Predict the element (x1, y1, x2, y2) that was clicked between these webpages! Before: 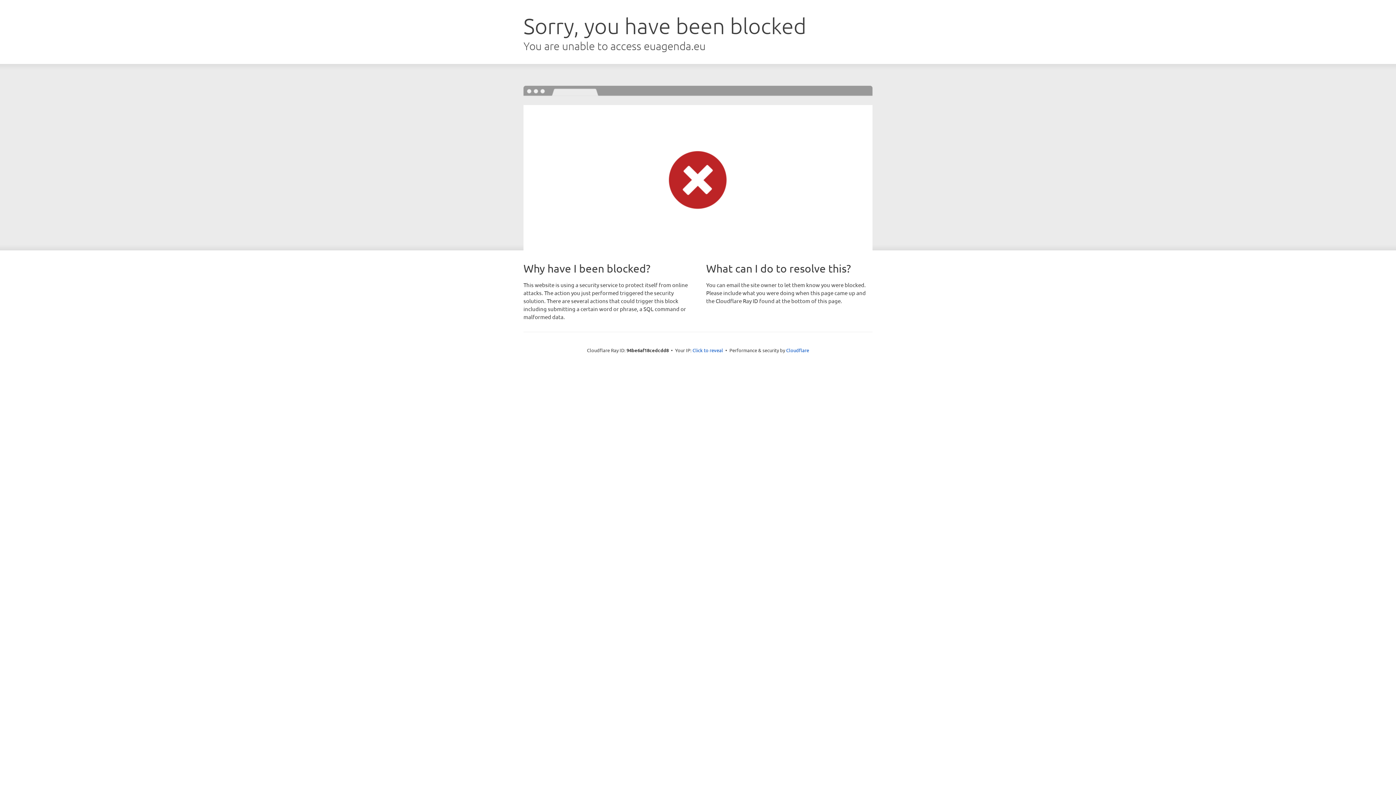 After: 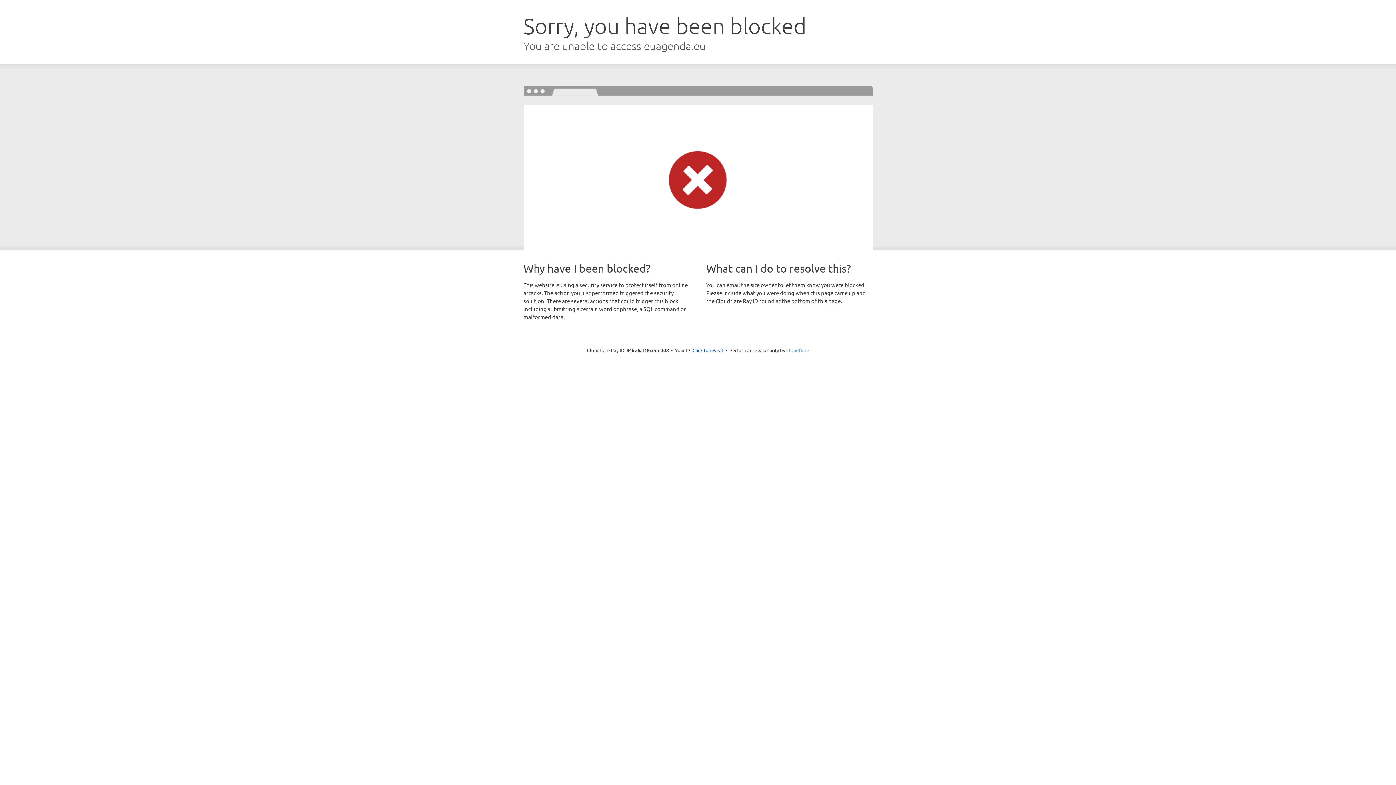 Action: label: Cloudflare bbox: (786, 347, 809, 353)